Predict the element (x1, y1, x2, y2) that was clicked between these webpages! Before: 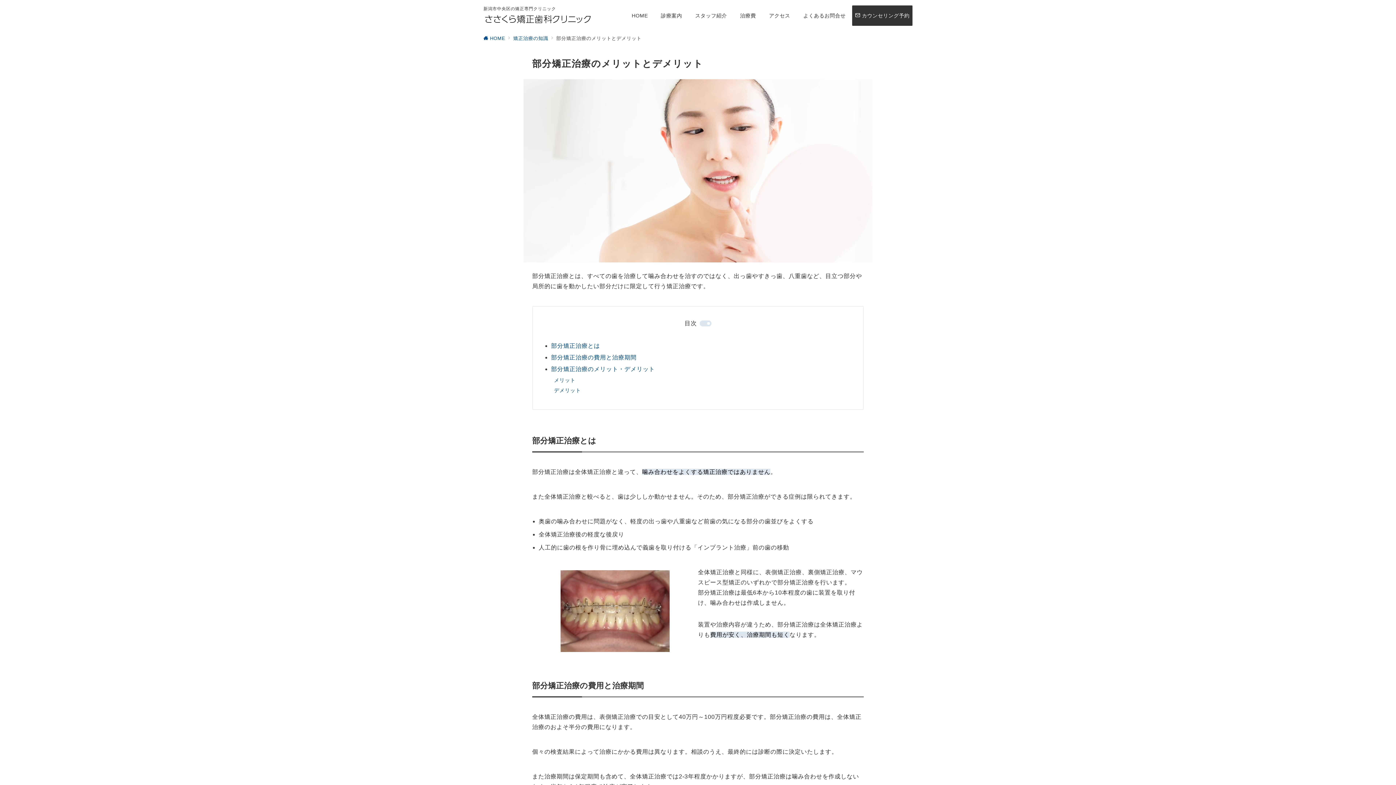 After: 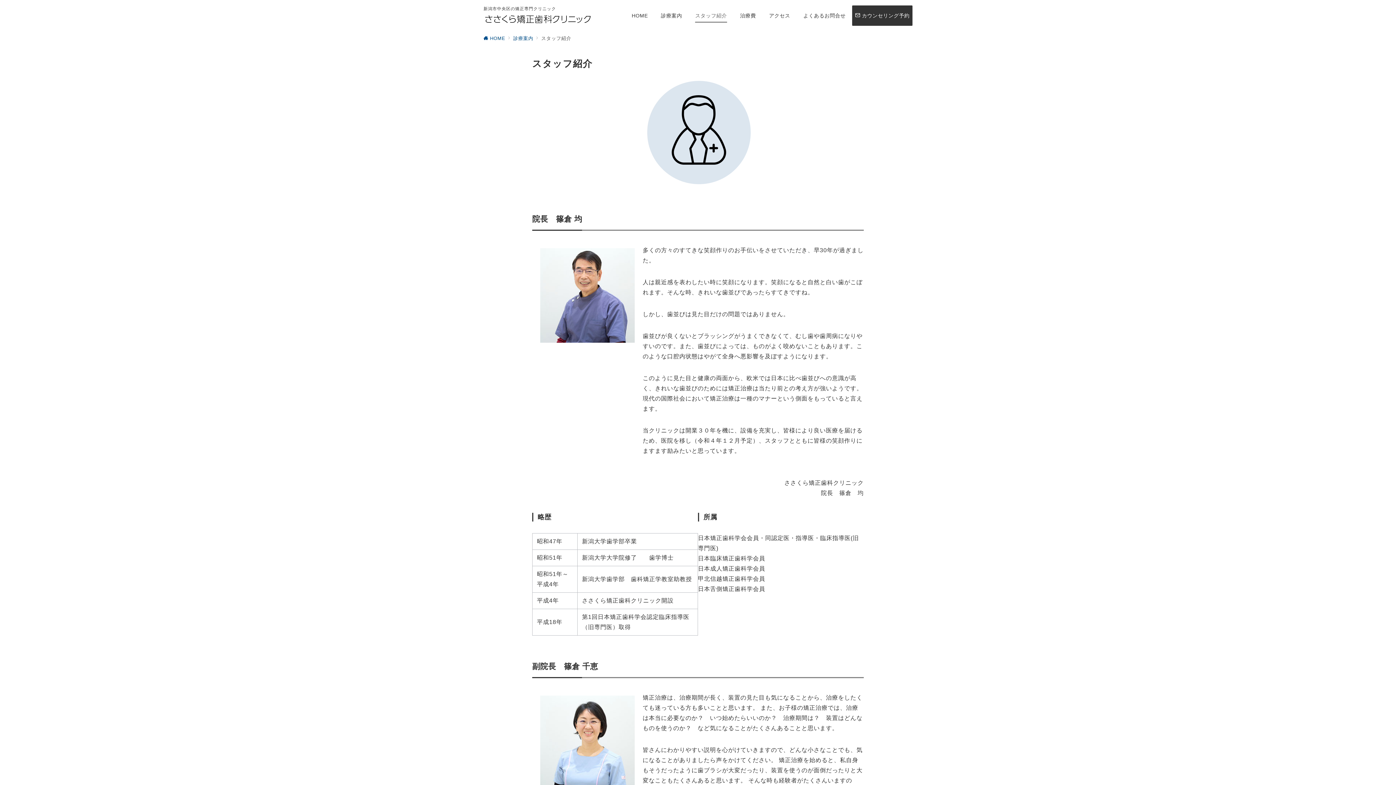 Action: bbox: (688, 0, 733, 31) label: スタッフ紹介